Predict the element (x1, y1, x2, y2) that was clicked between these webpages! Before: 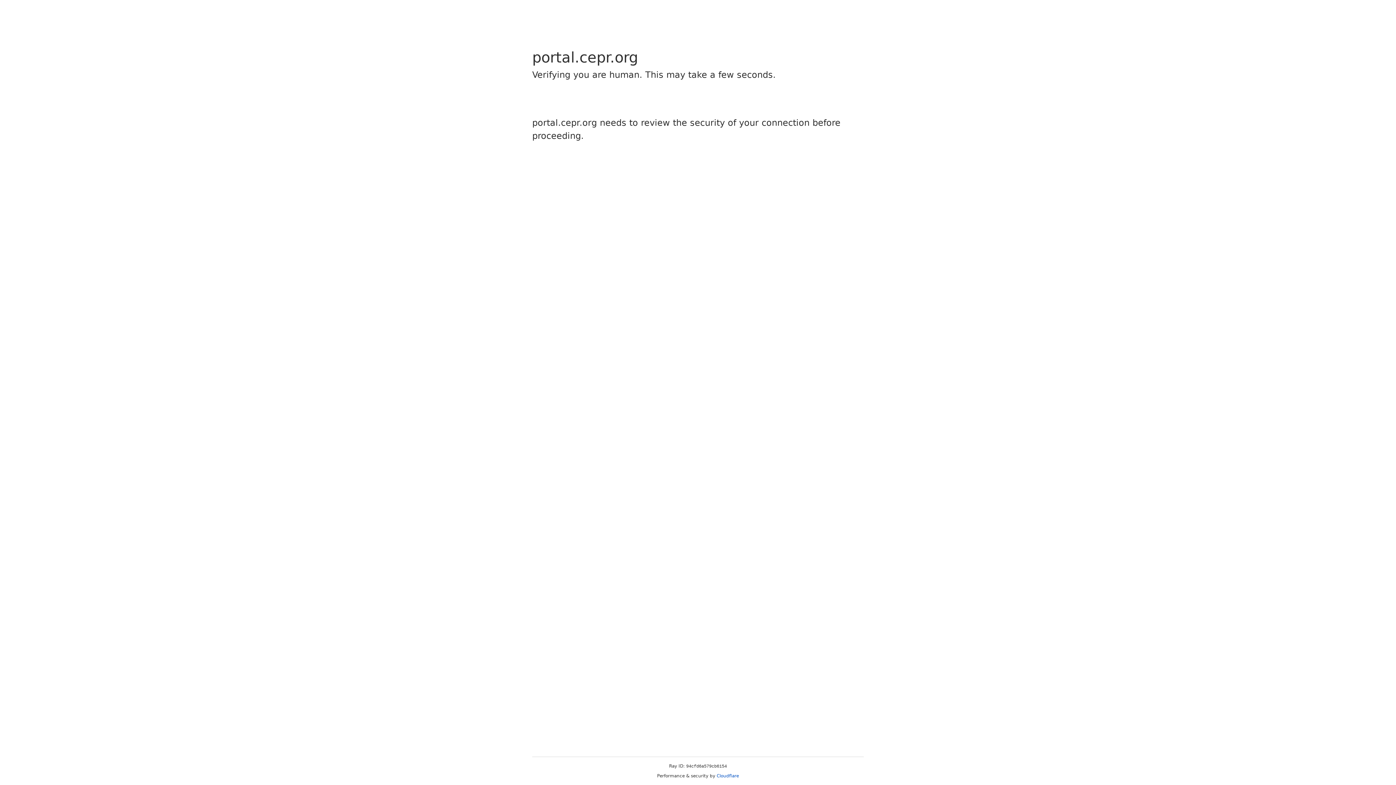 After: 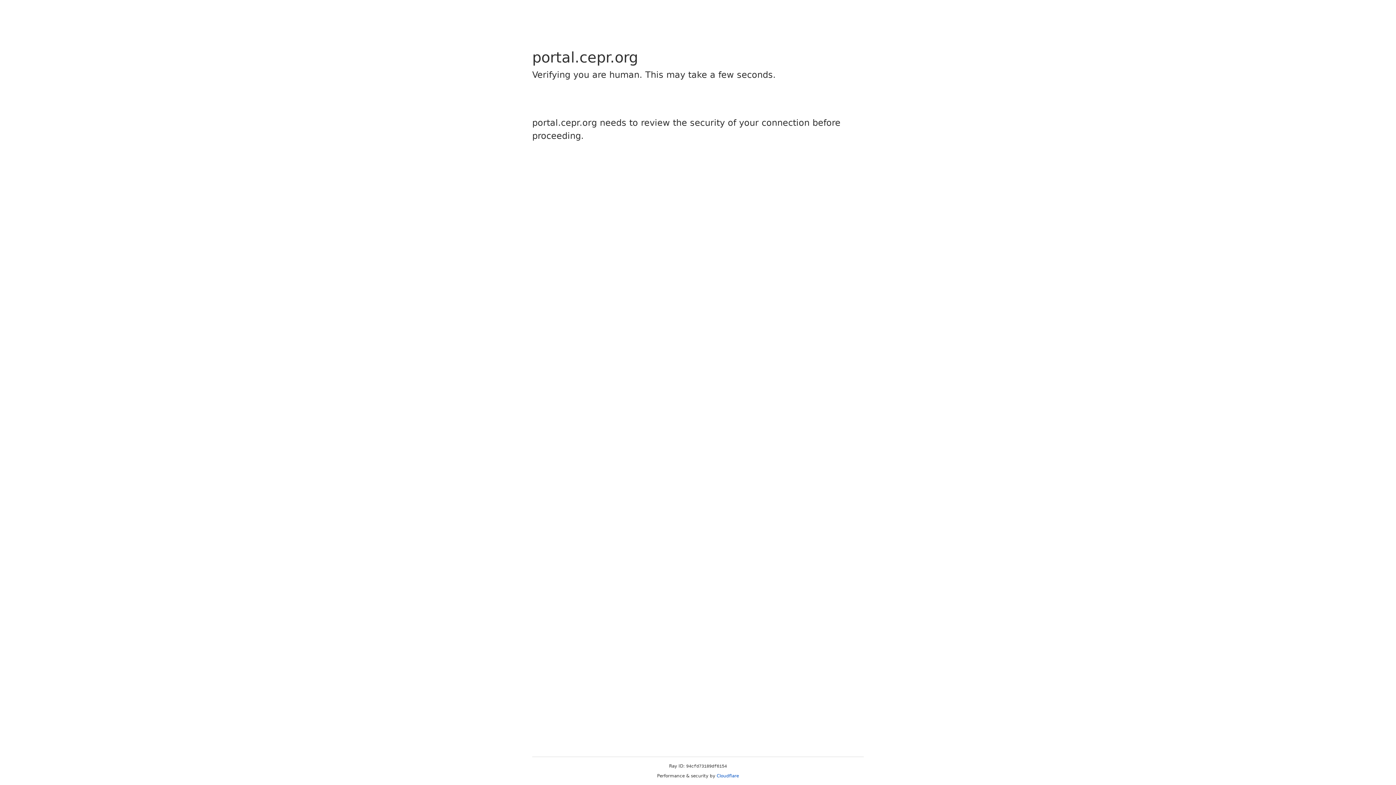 Action: bbox: (716, 773, 739, 778) label: Cloudflare